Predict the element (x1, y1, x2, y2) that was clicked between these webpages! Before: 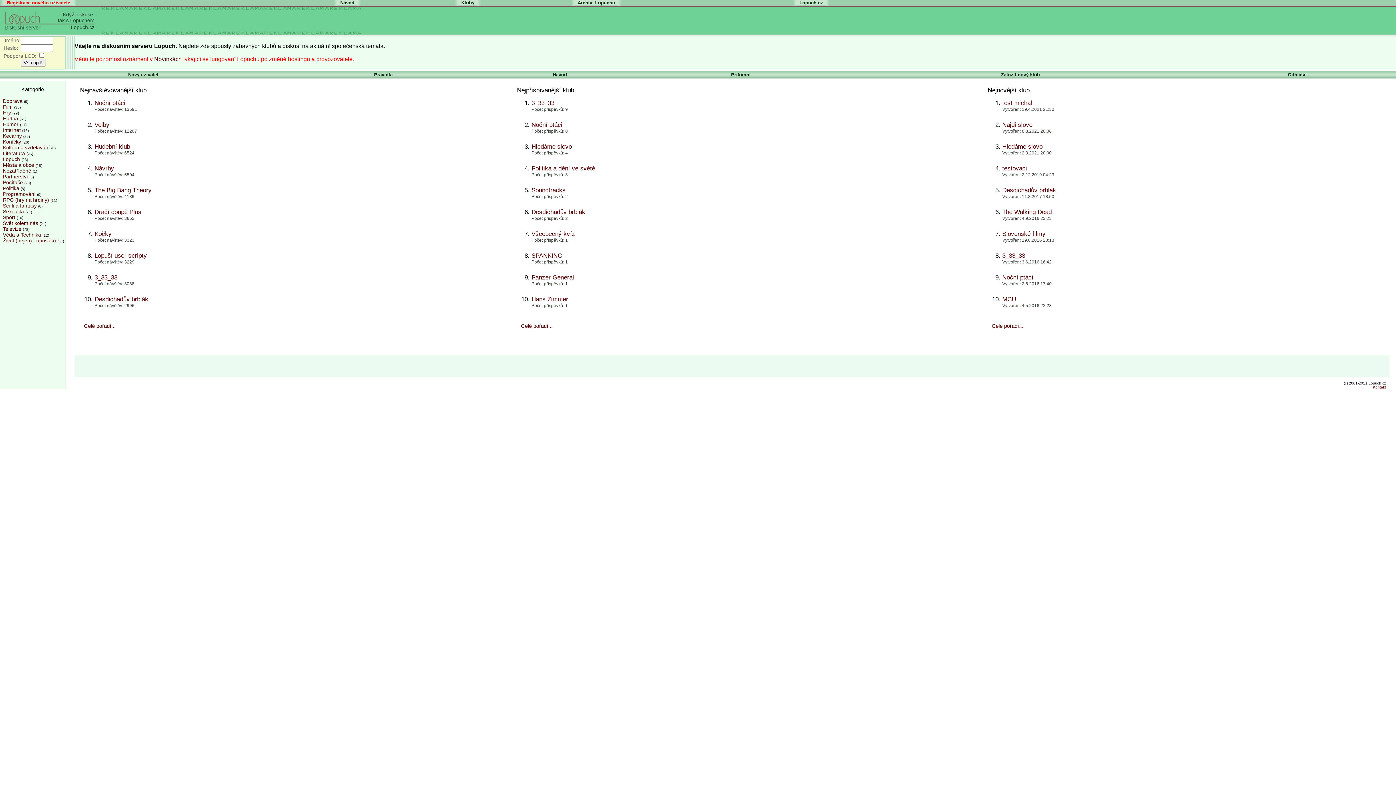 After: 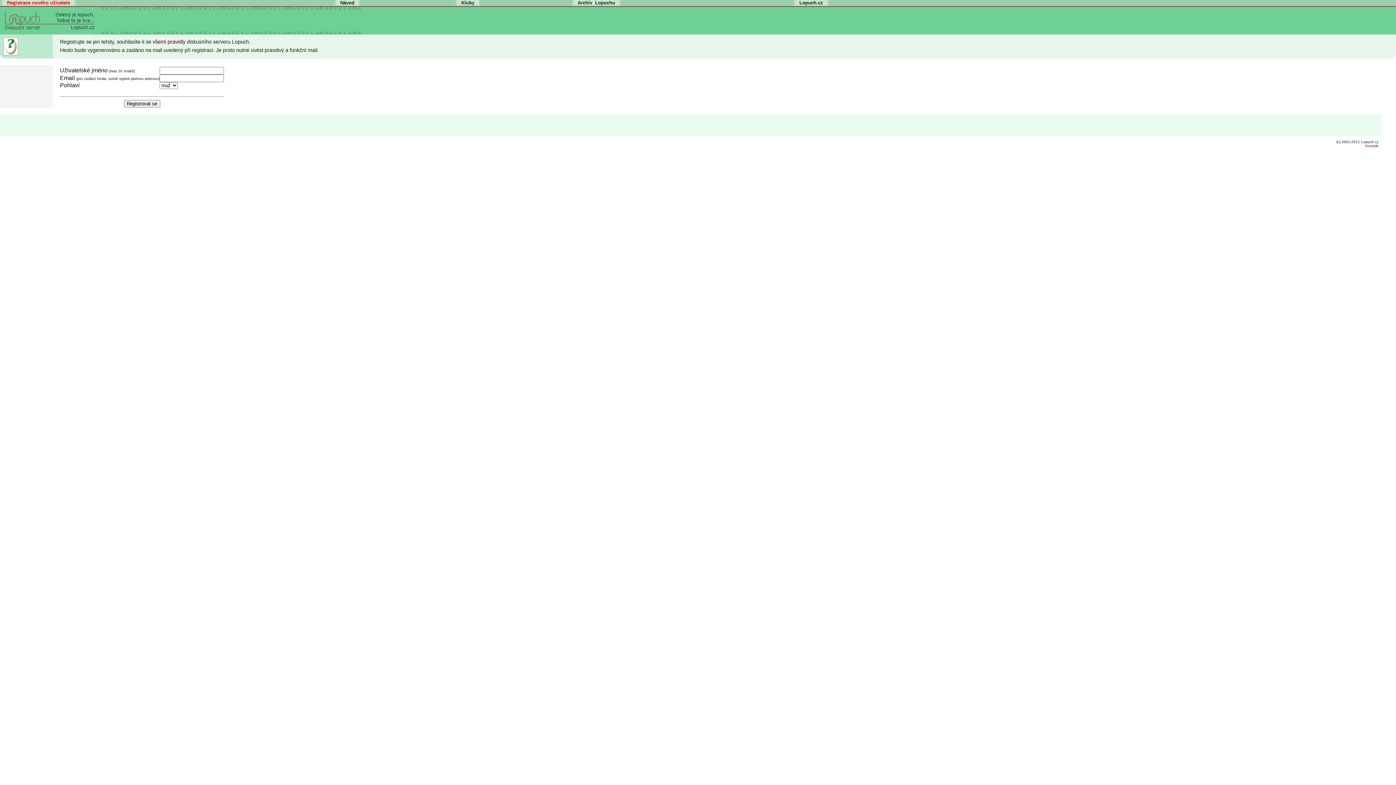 Action: bbox: (4, 0, 73, 5) label:   Registrace nového uživatele  